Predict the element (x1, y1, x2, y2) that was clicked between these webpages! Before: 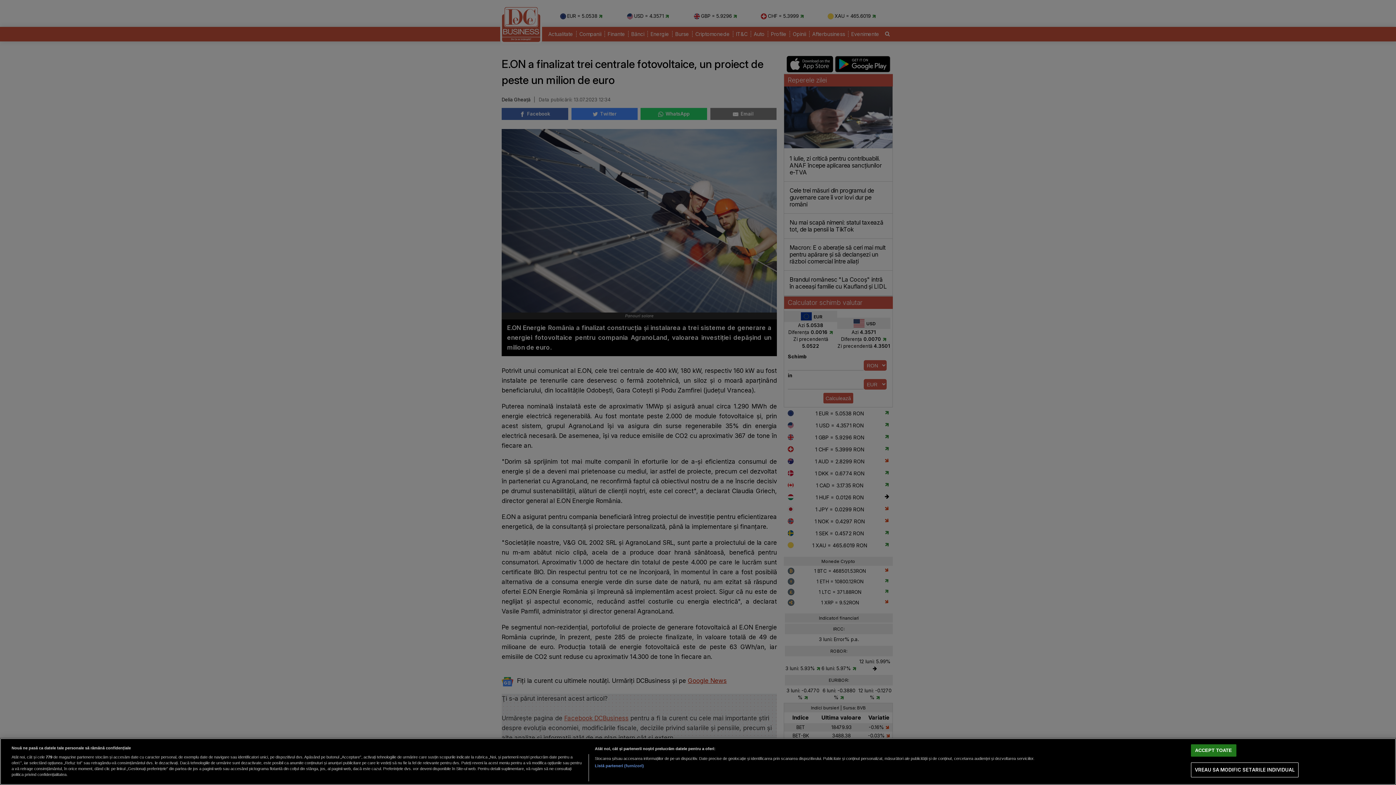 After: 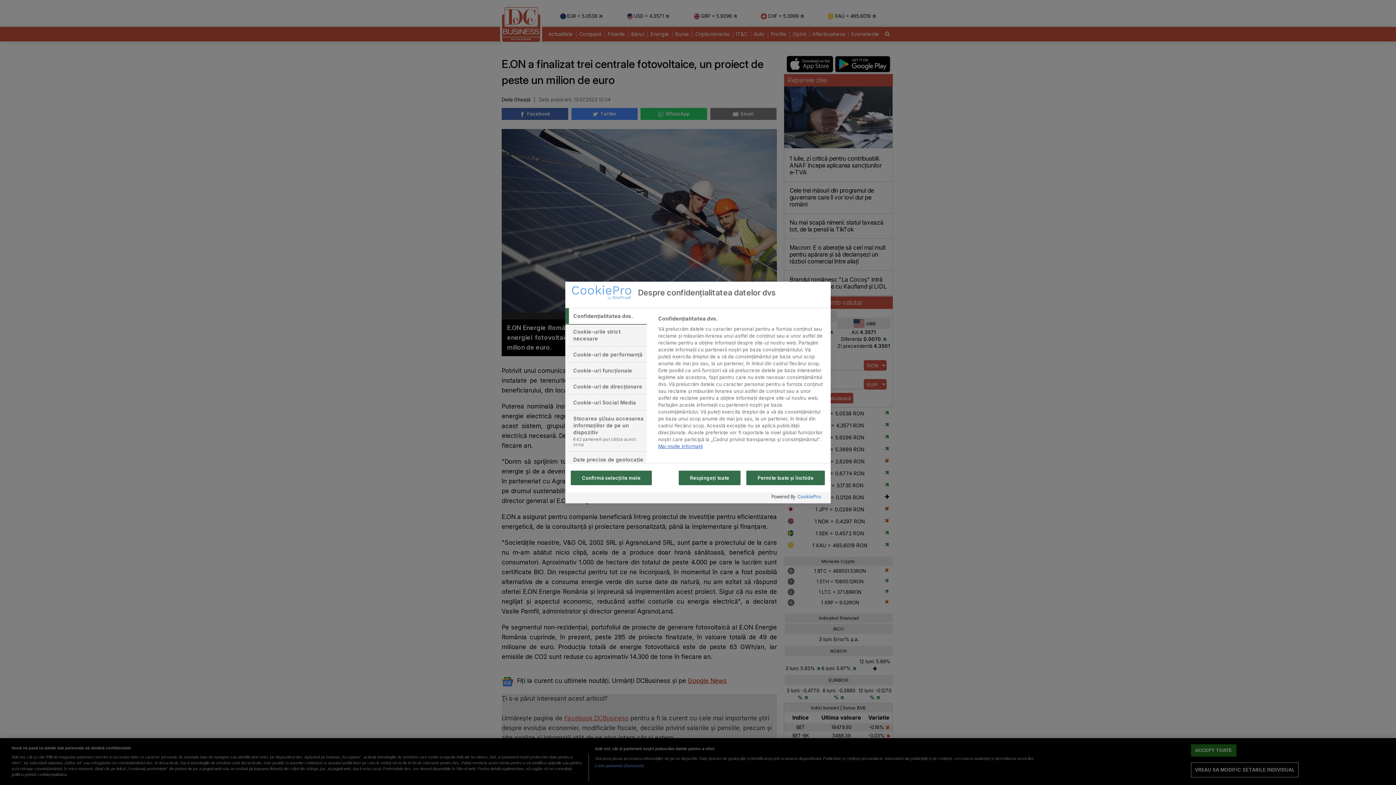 Action: label: VREAU SA MODIFIC SETARILE INDIVIDUAL bbox: (1191, 763, 1299, 777)